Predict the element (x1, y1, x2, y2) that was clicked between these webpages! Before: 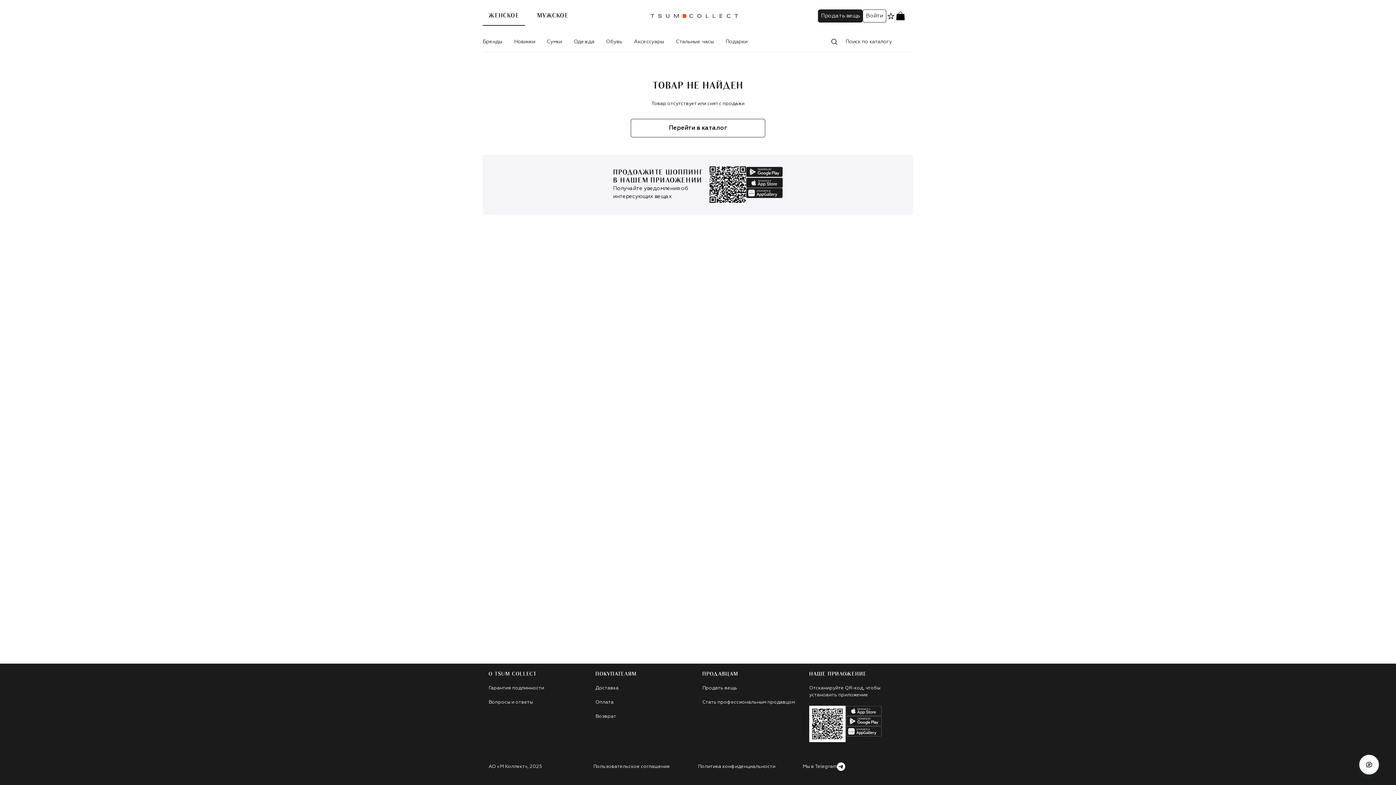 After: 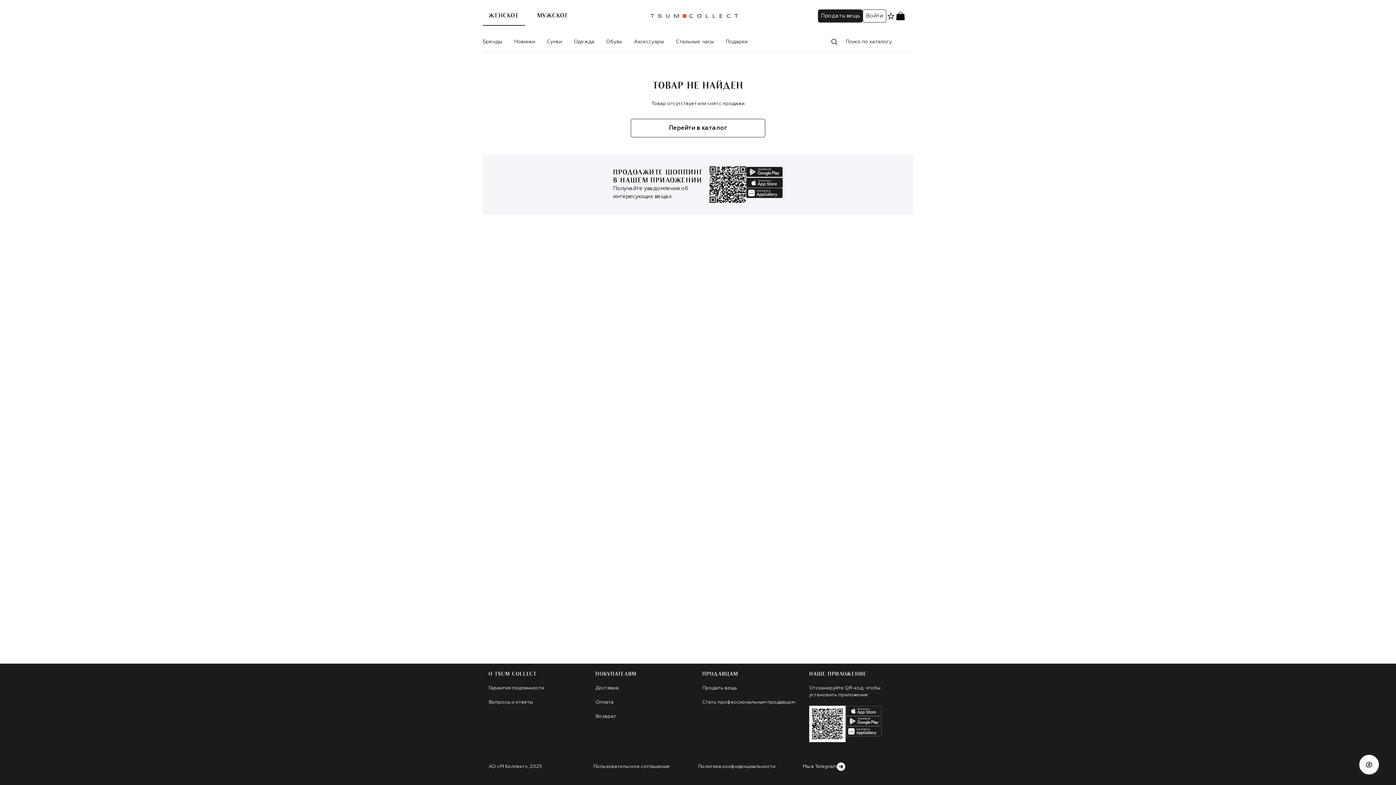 Action: label: Оплата bbox: (595, 700, 613, 705)